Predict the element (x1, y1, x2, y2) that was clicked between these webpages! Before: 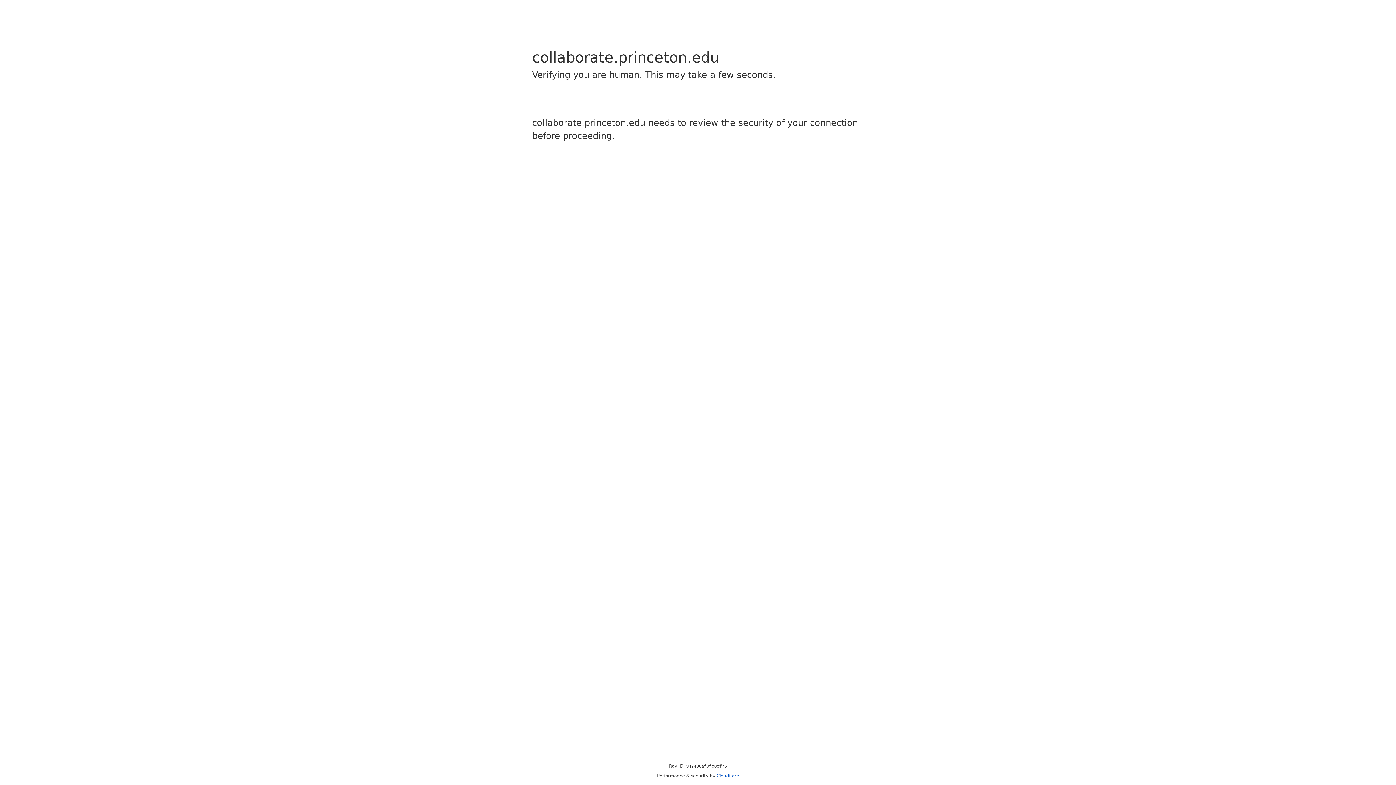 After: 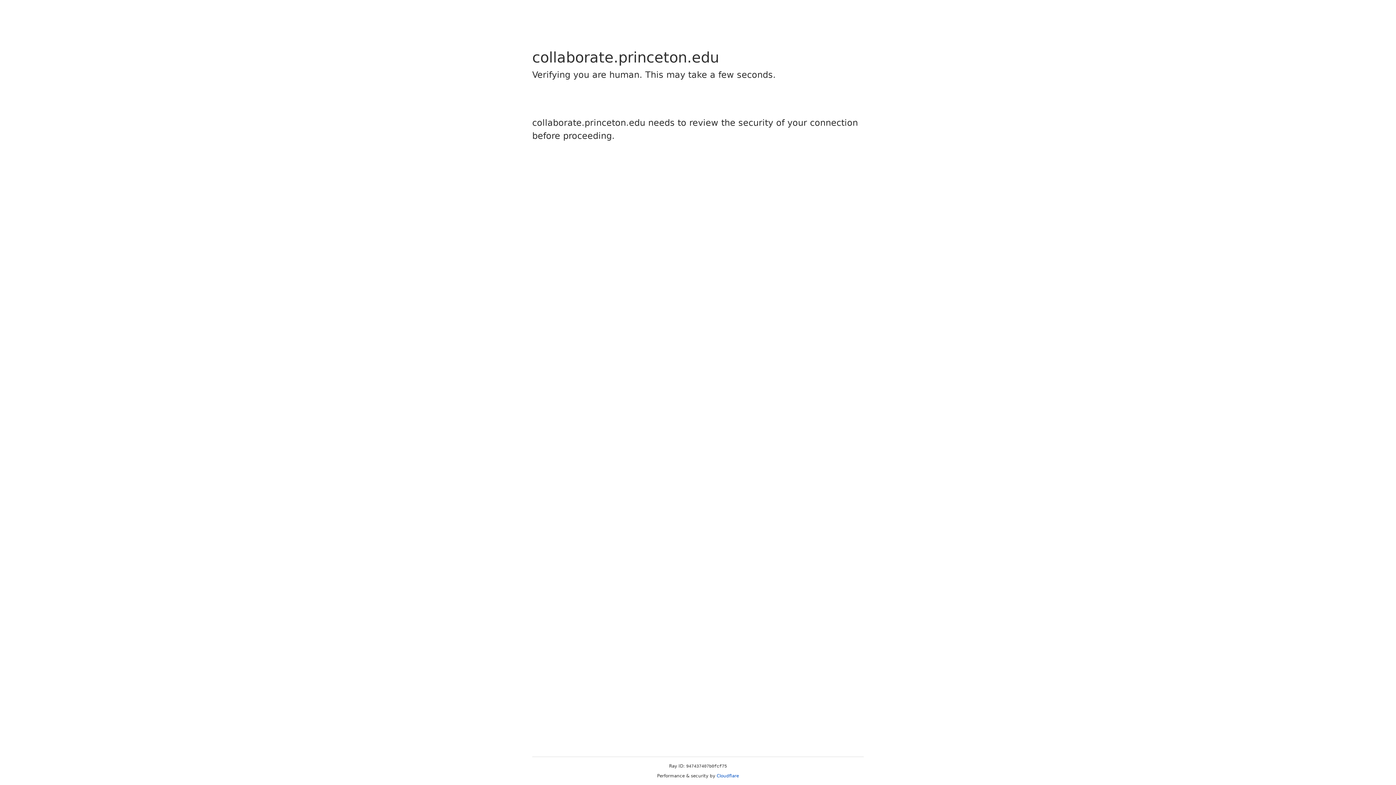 Action: label: Cloudflare bbox: (716, 773, 739, 778)